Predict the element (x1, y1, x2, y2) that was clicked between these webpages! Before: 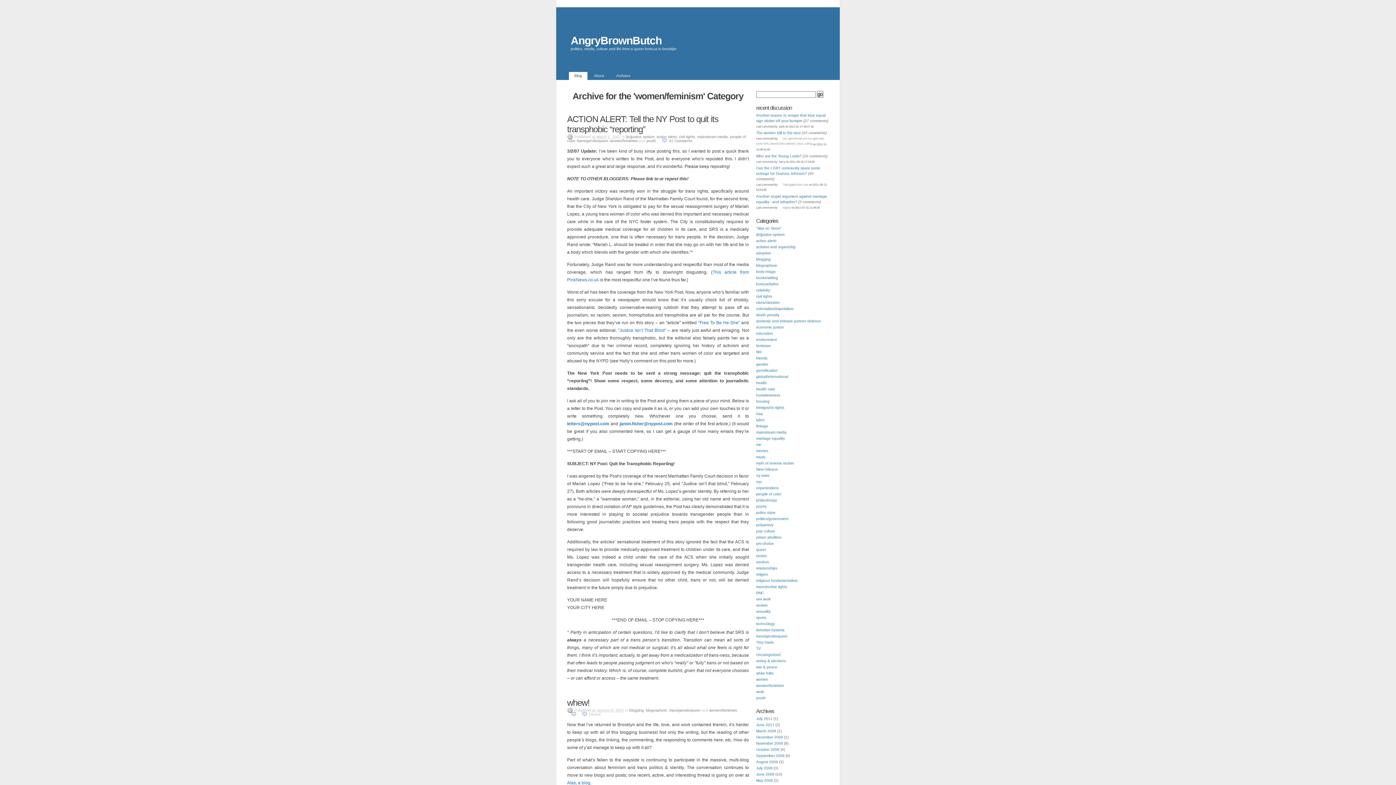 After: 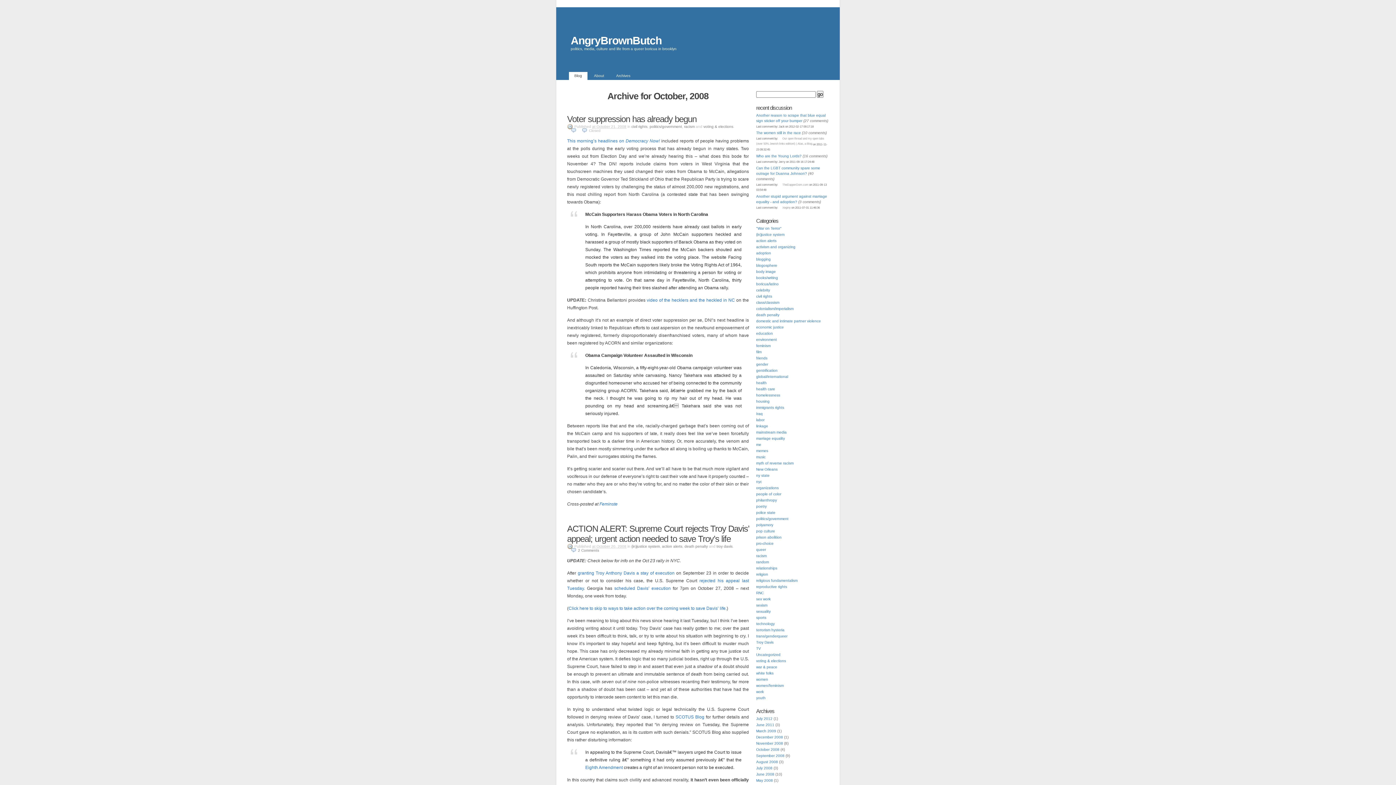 Action: label: October 2008 bbox: (756, 748, 779, 752)